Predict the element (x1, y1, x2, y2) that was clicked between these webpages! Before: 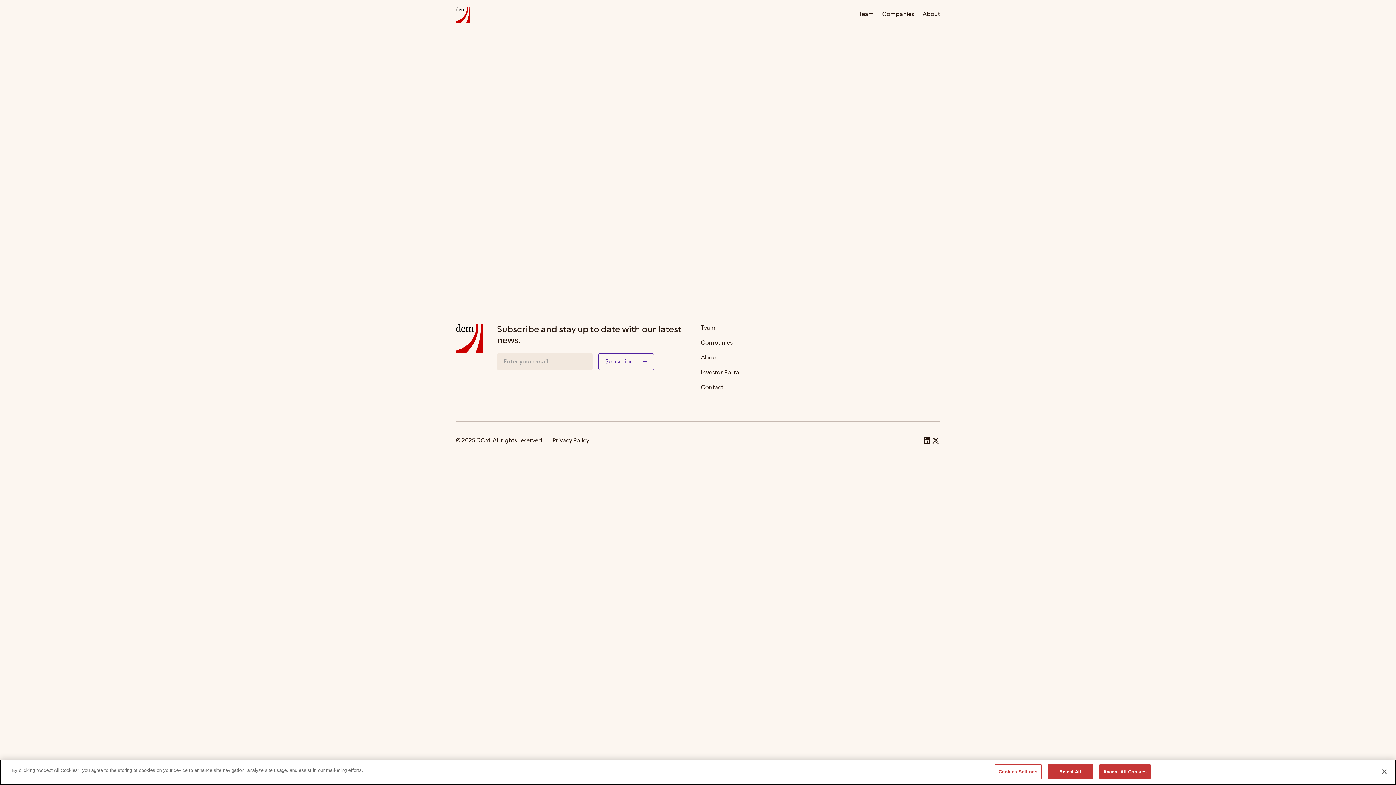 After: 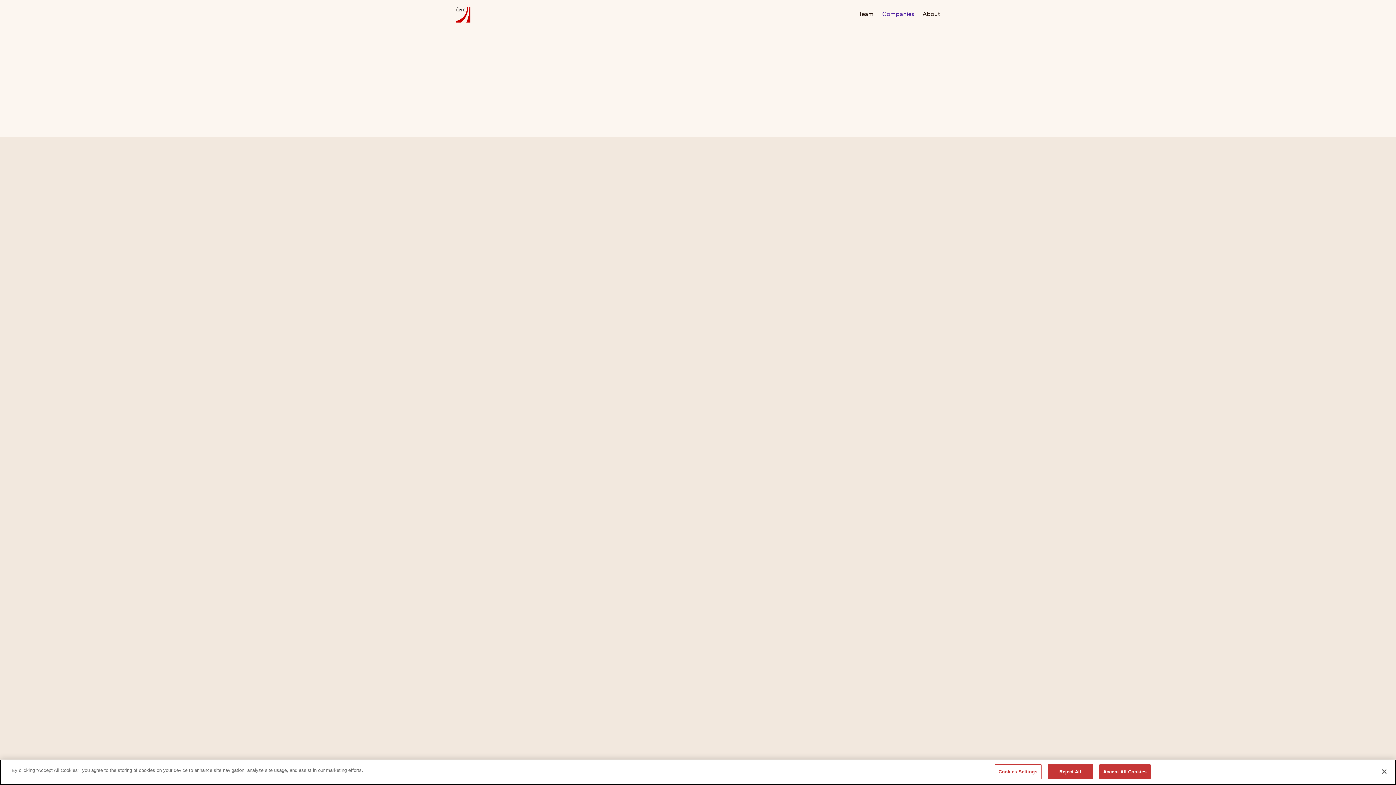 Action: bbox: (882, 11, 914, 18) label: Companies